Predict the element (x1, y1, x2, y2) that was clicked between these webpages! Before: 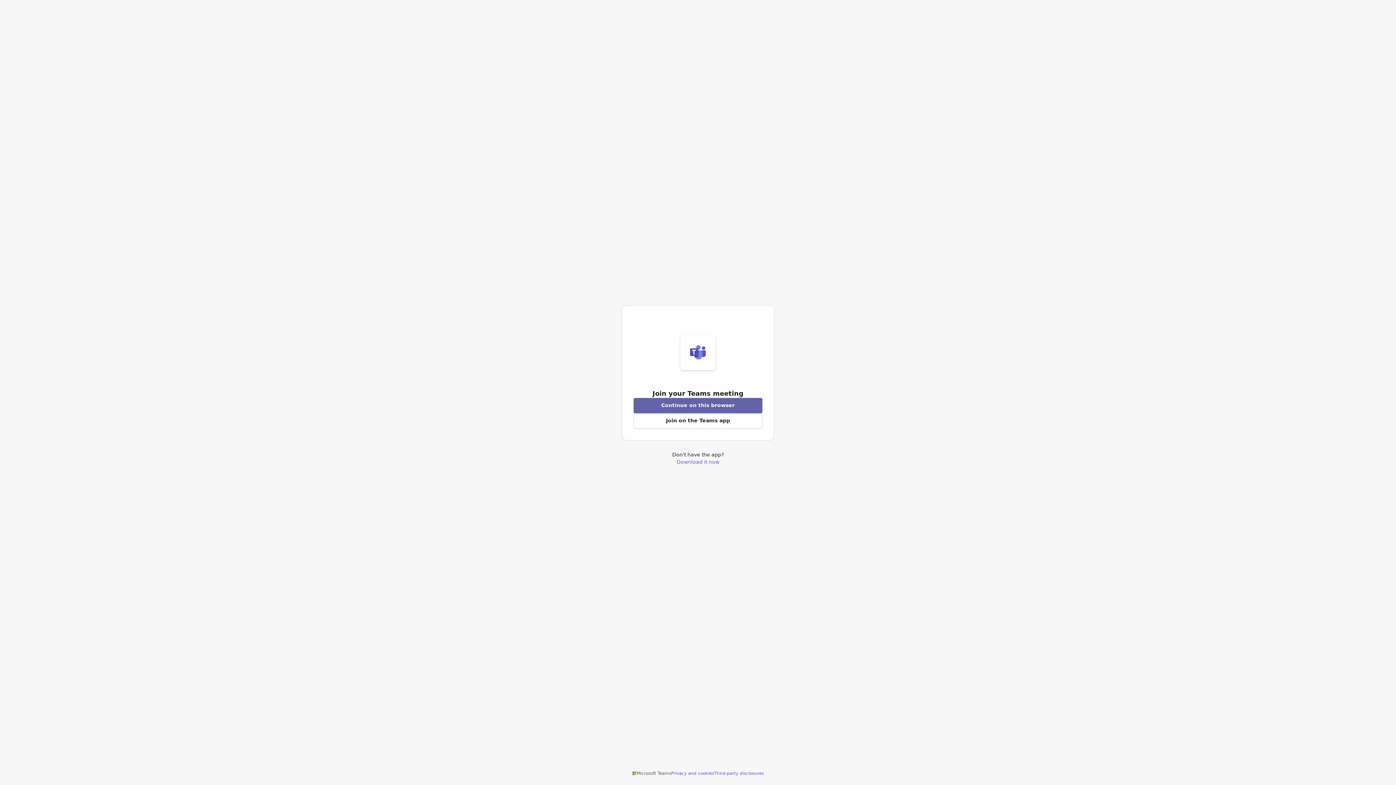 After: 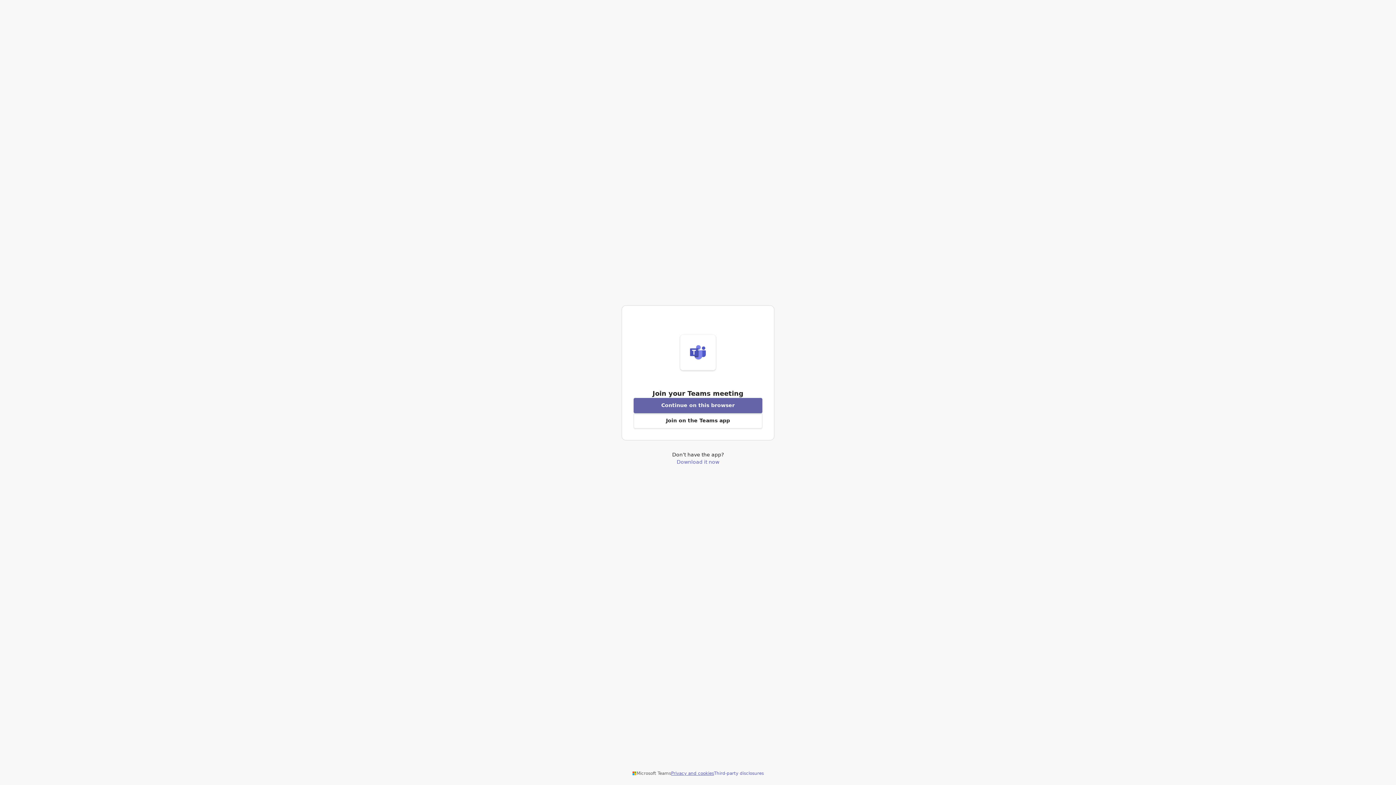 Action: bbox: (671, 770, 714, 776) label: Privacy and cookies